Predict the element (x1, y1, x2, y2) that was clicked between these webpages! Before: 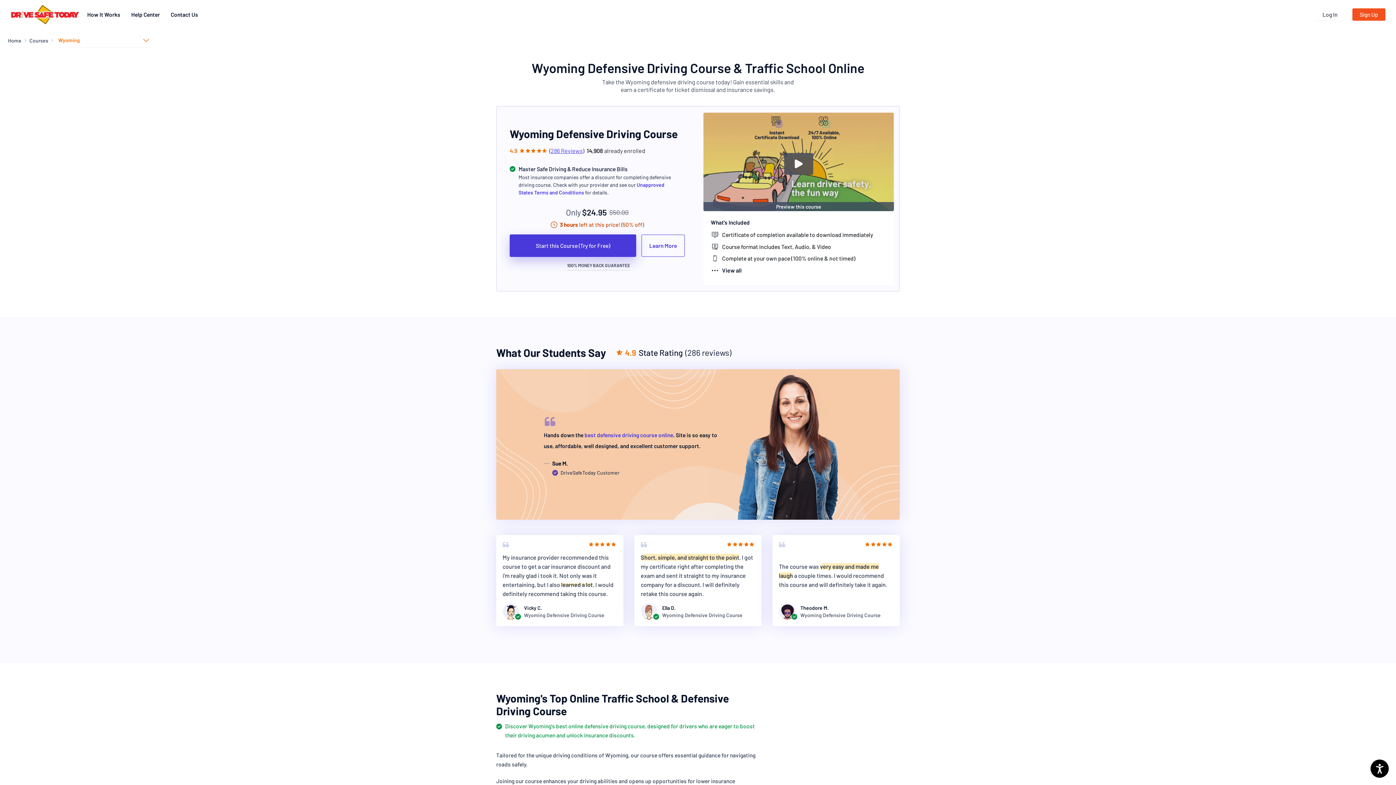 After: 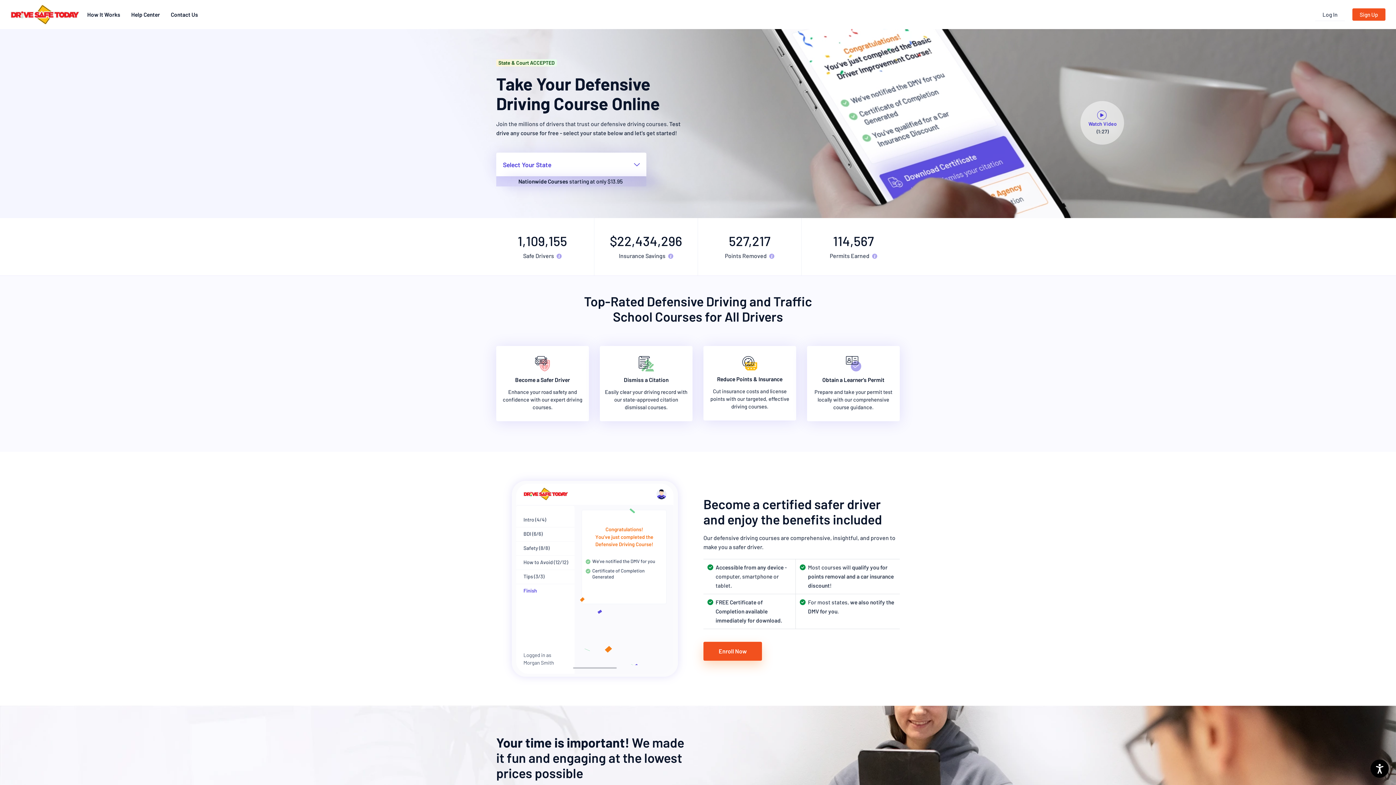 Action: label: Home bbox: (8, 36, 21, 44)